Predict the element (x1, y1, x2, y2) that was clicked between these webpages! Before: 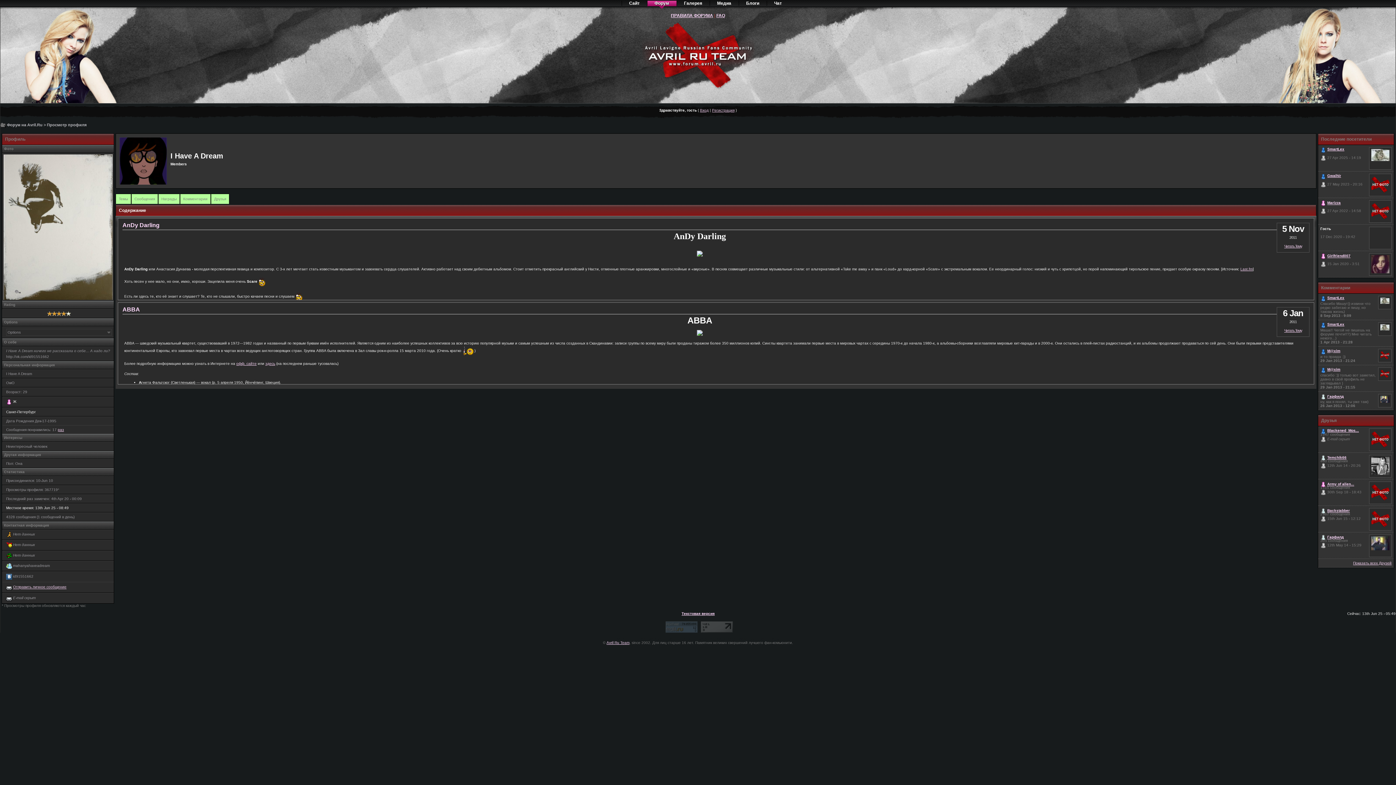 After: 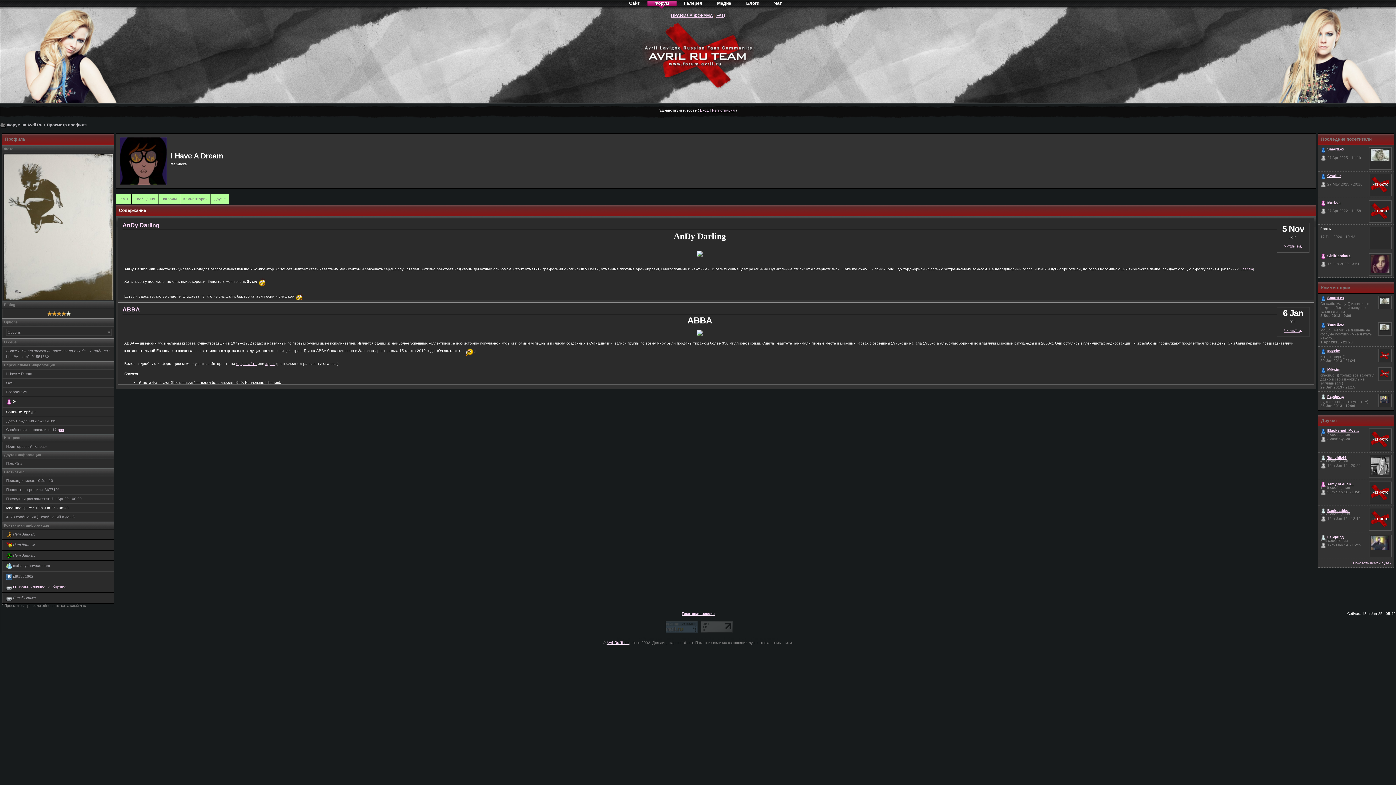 Action: label: iMoan.ru - онлайн-магазин товаров для взрослых bbox: (616, 637, 703, 641)